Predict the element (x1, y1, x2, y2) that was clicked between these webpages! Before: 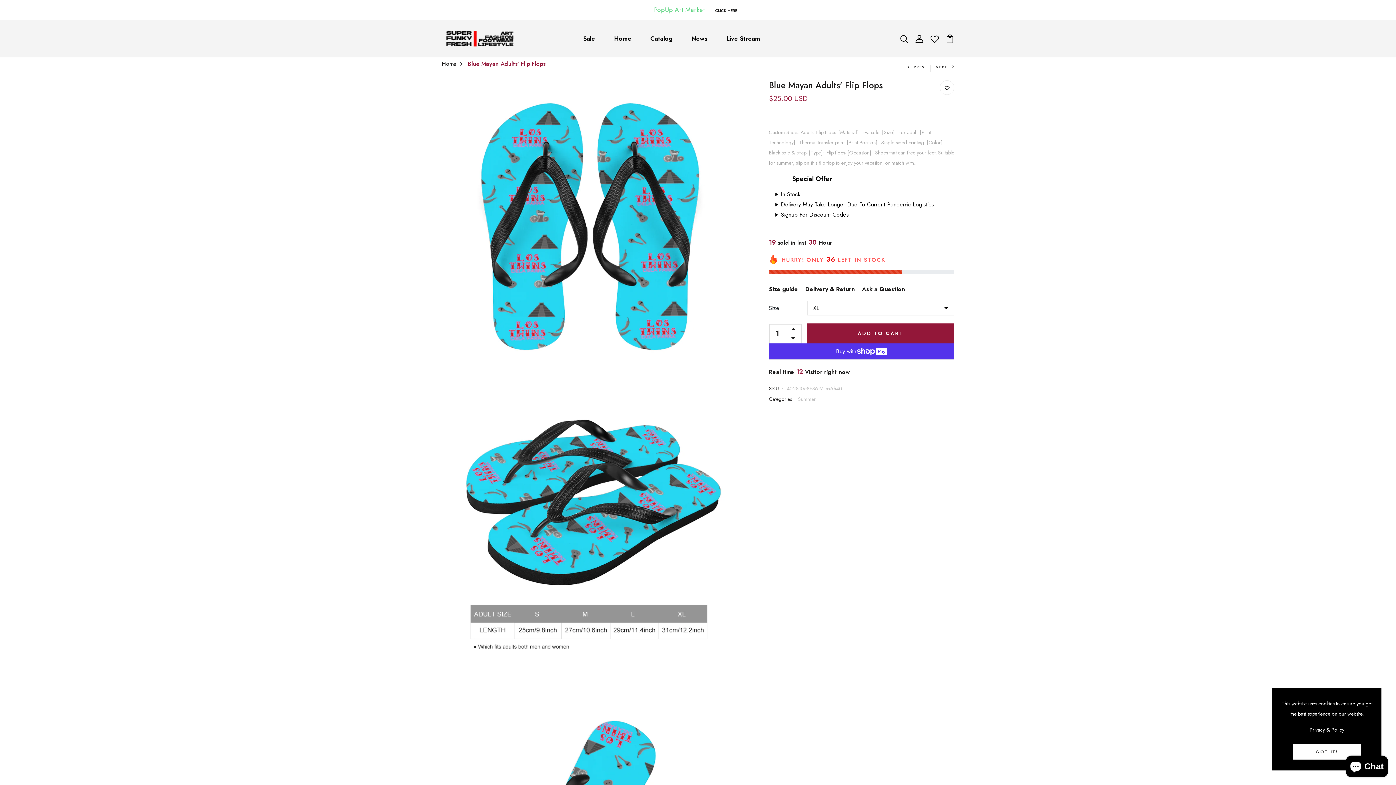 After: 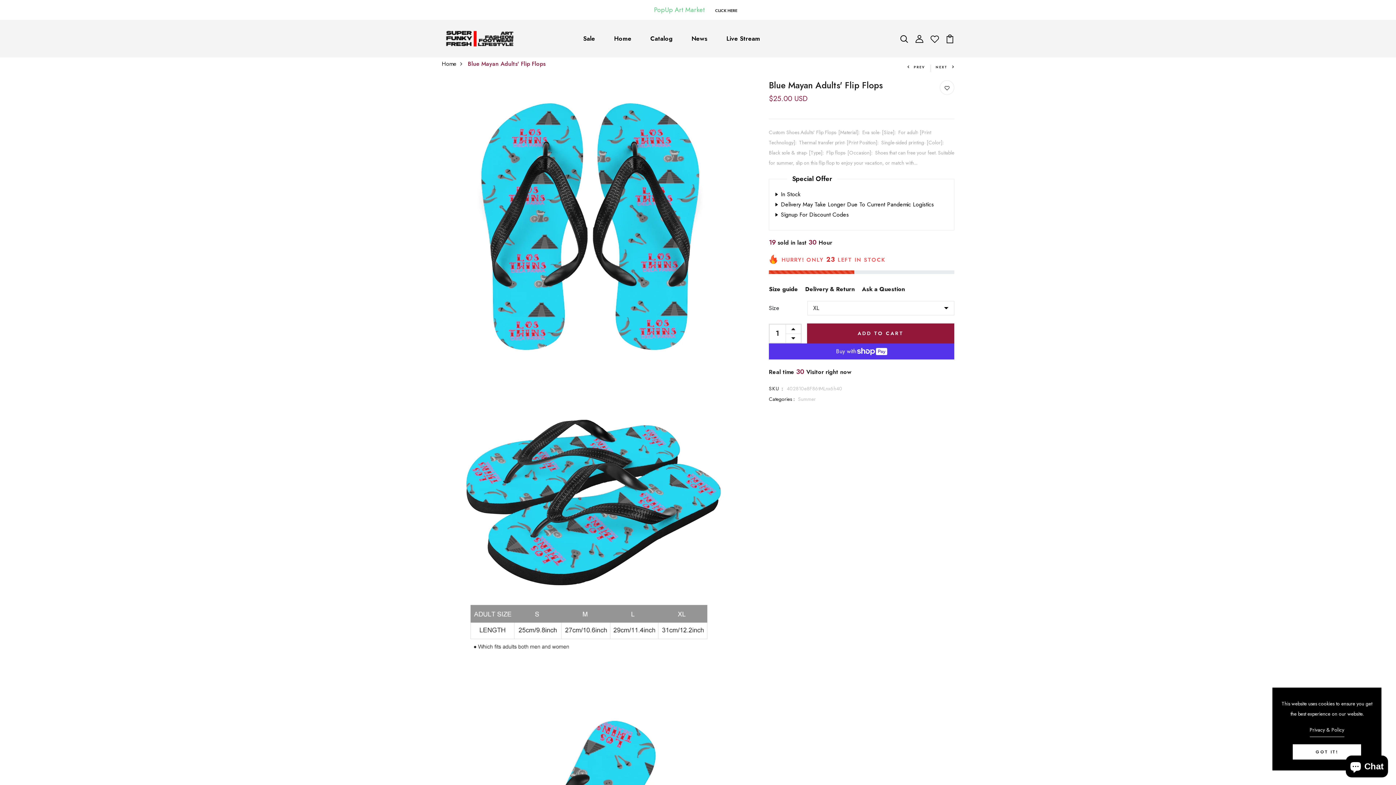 Action: label: NEXT bbox: (935, 64, 954, 69)